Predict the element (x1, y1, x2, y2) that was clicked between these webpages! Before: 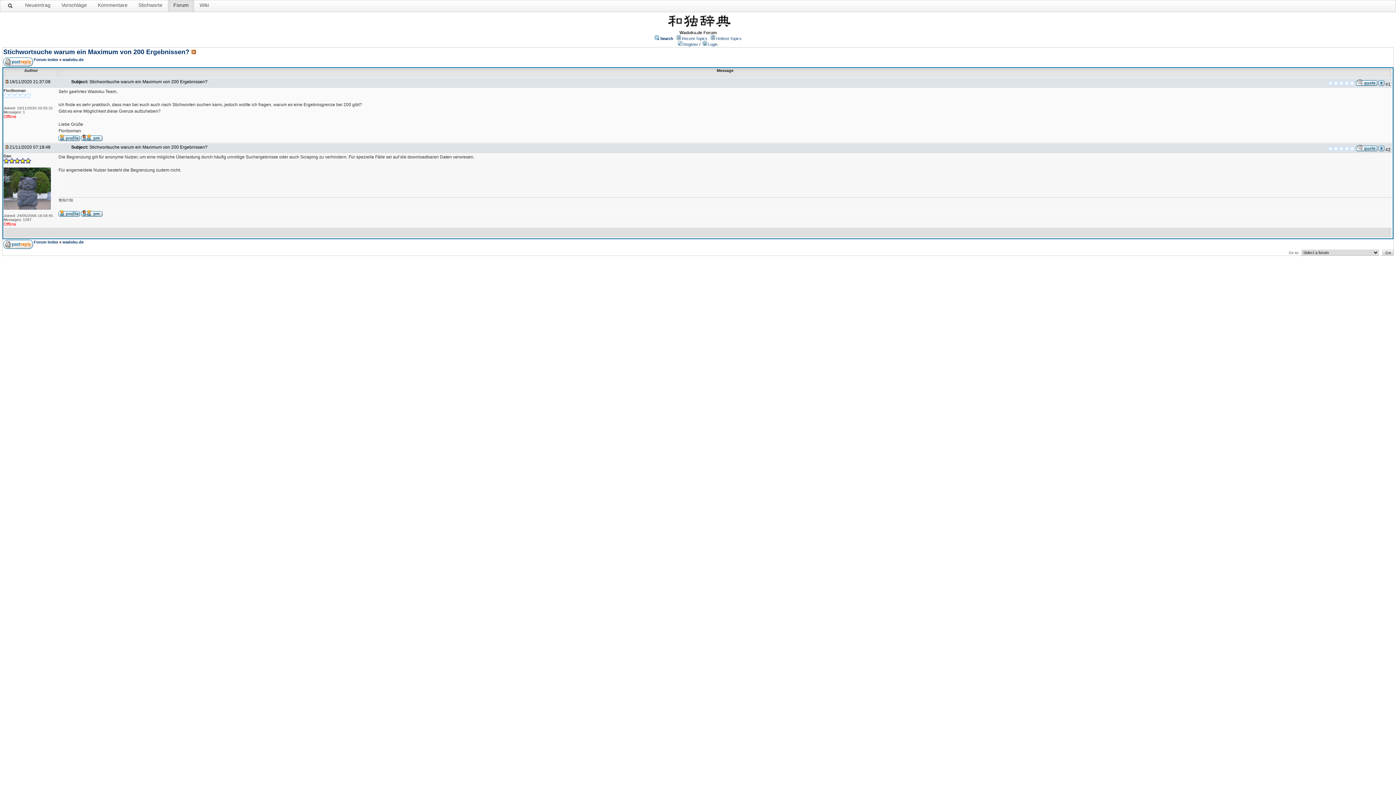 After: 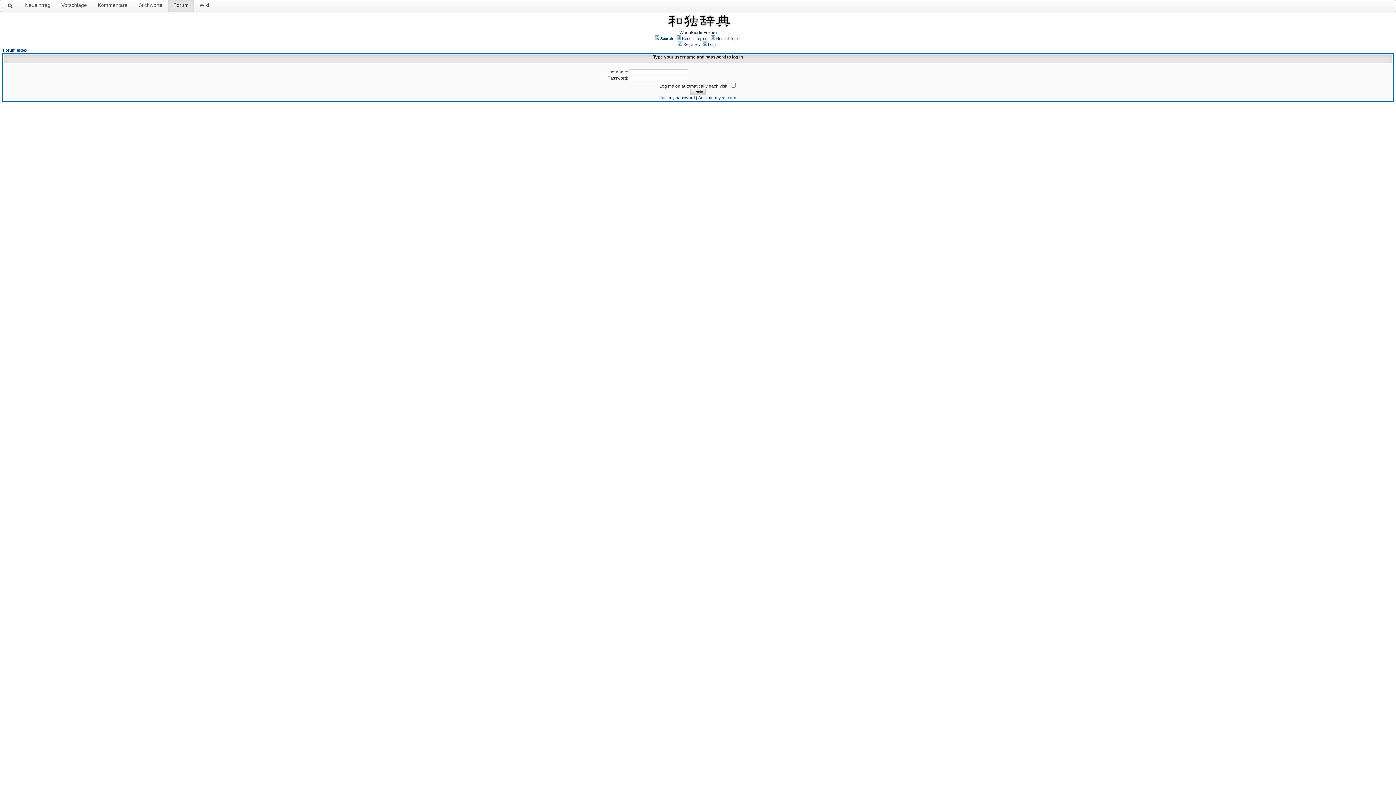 Action: label: Login bbox: (708, 42, 717, 46)